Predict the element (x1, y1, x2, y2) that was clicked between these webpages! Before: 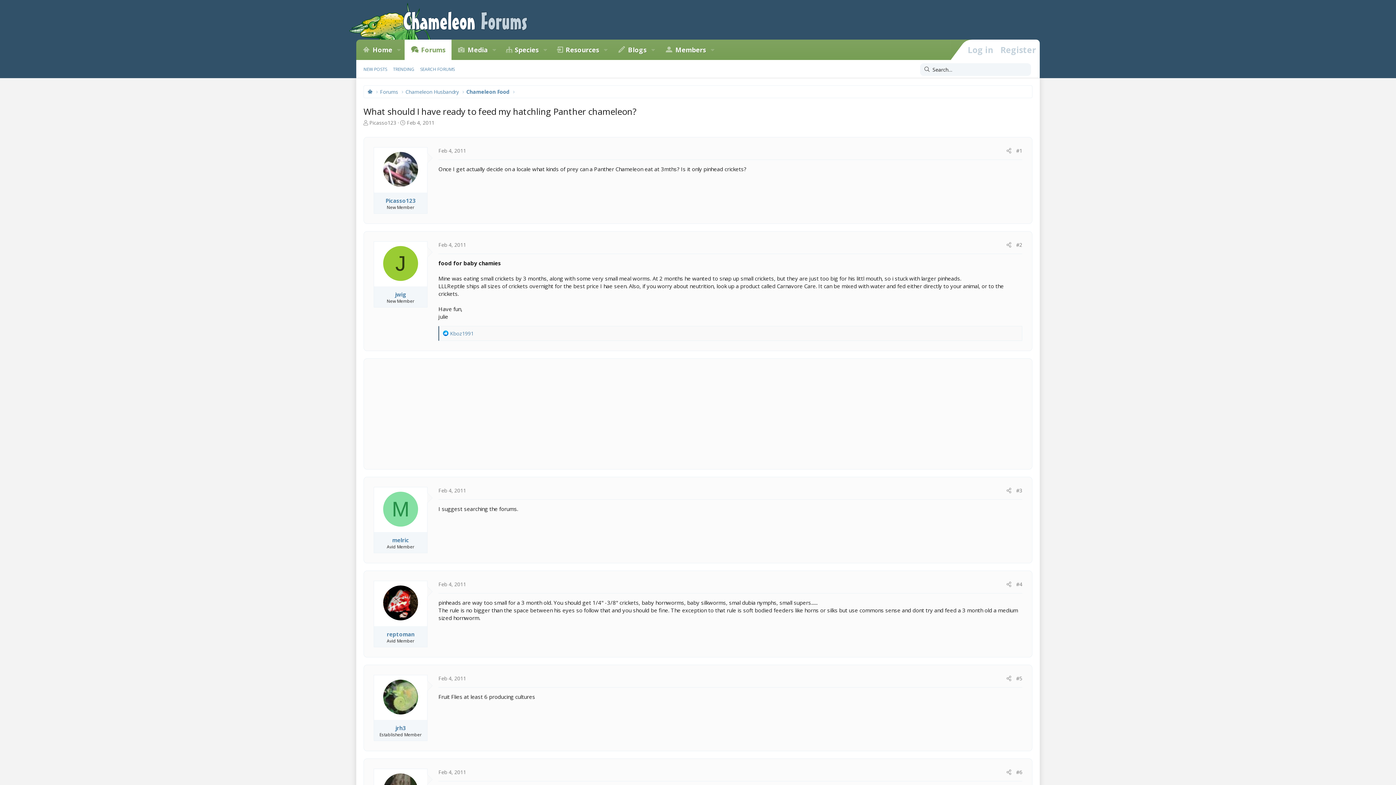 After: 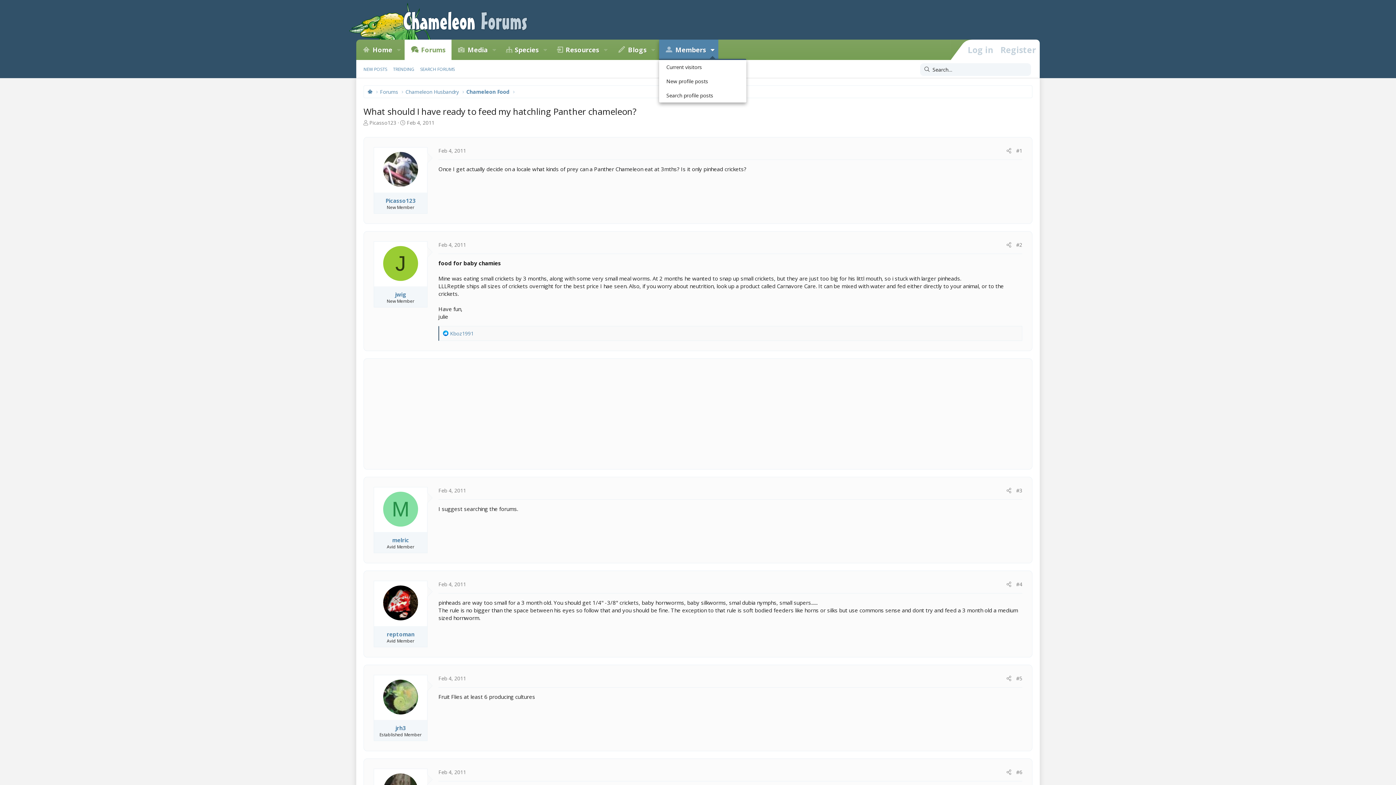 Action: bbox: (706, 39, 718, 60) label: Toggle expanded